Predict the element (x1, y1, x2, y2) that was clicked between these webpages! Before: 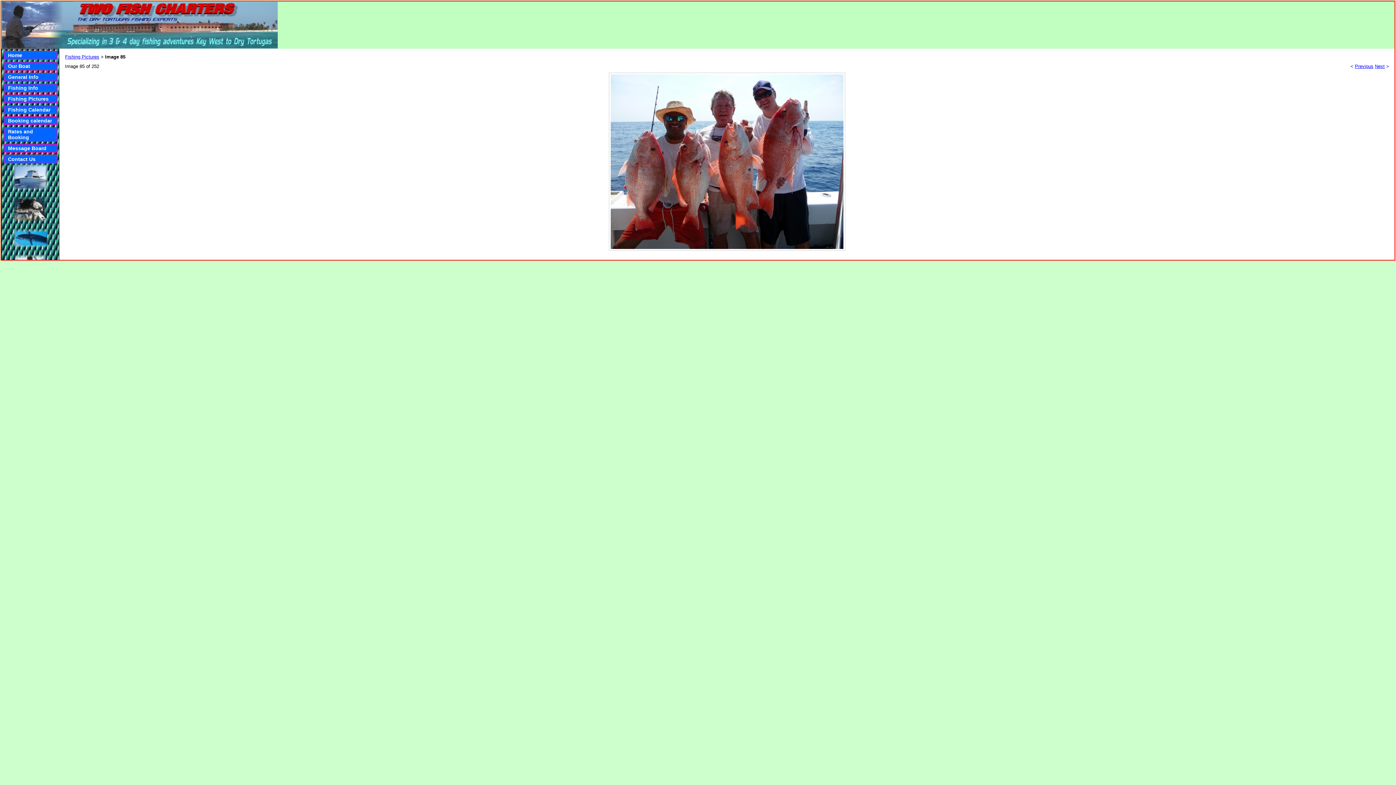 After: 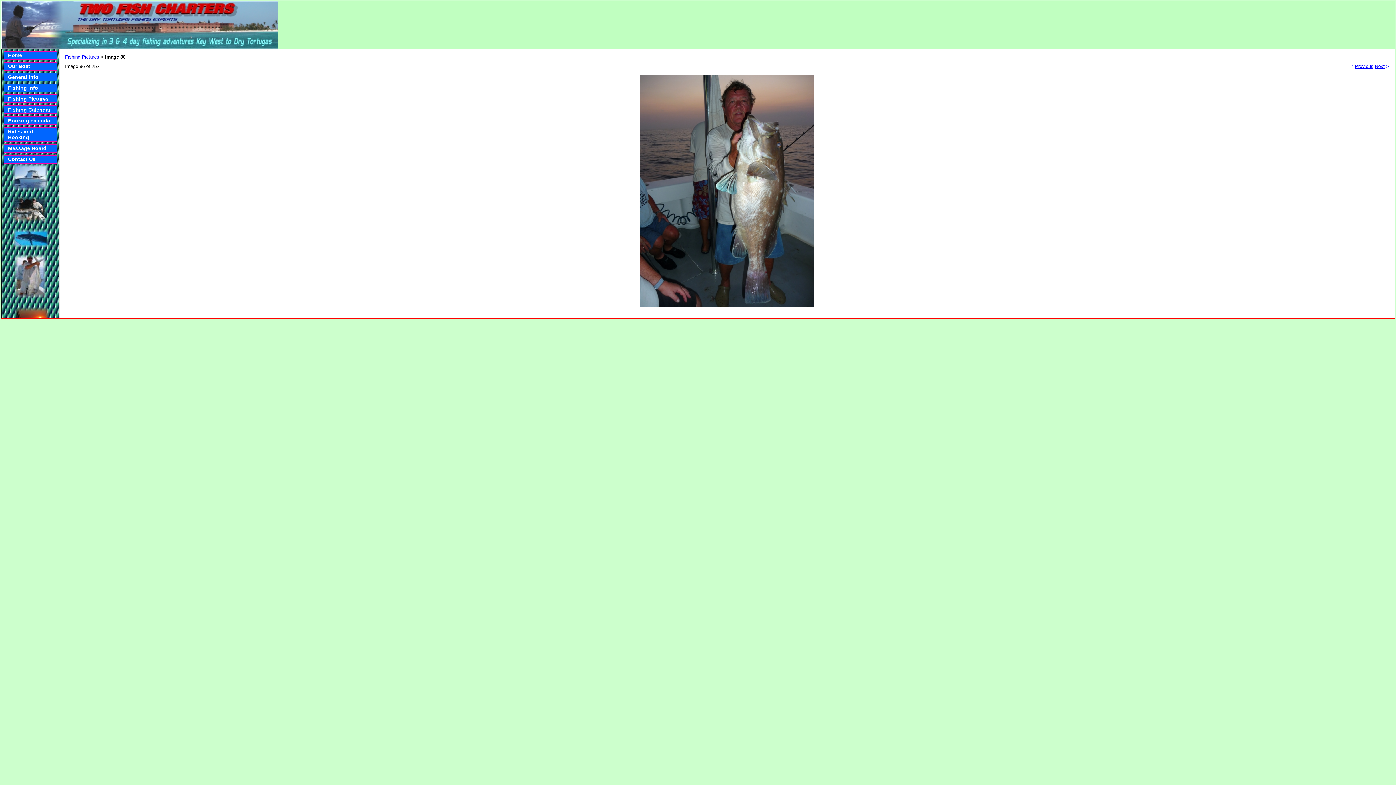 Action: bbox: (610, 74, 843, 249)